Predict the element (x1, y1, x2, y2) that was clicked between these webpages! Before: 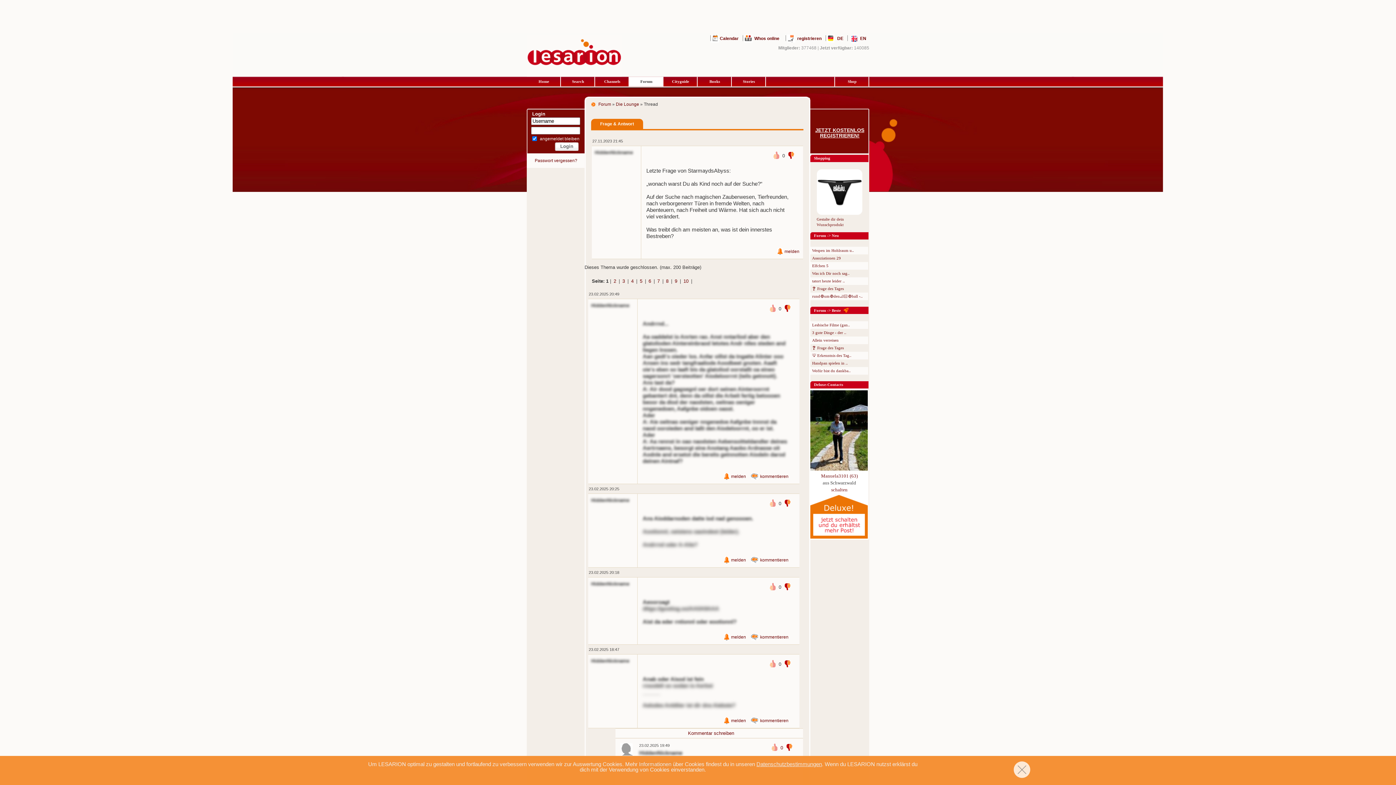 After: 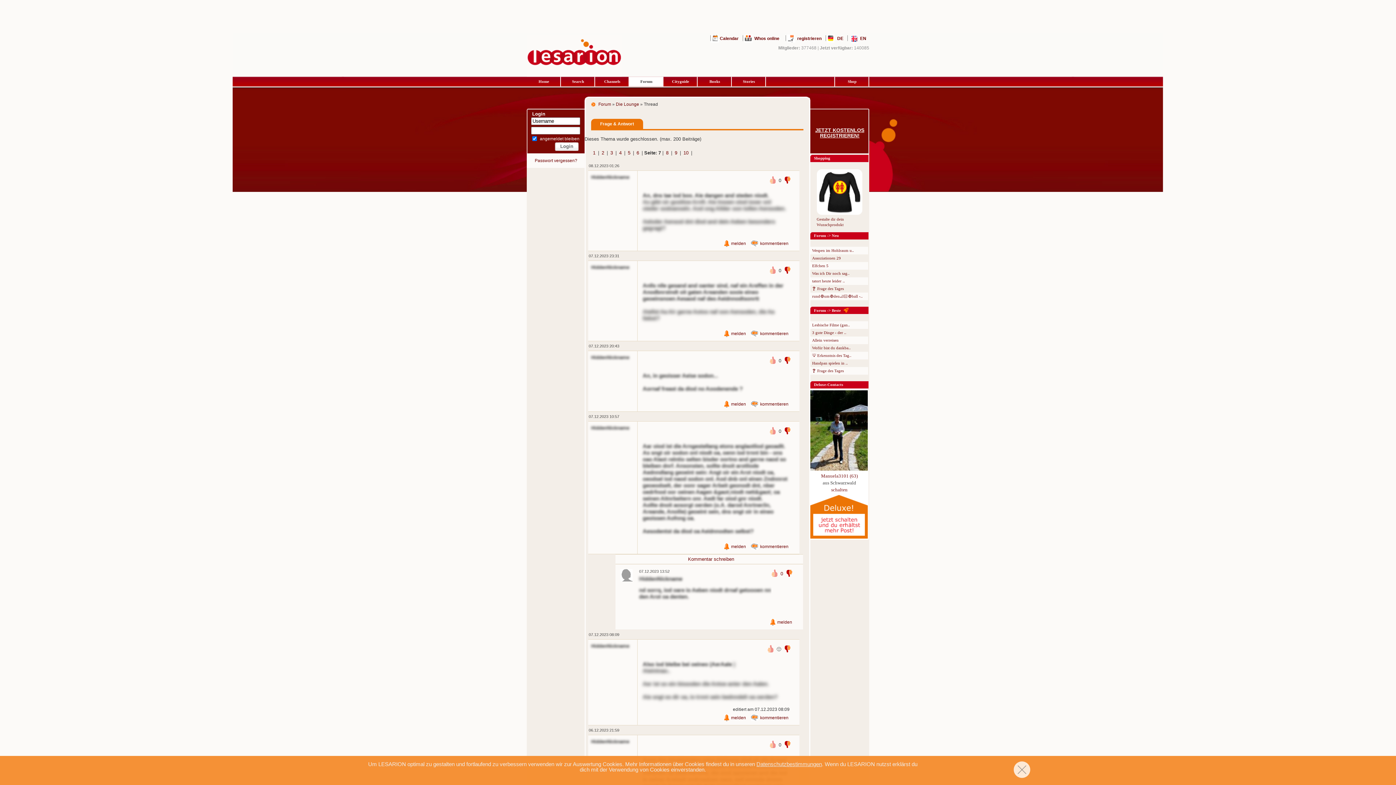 Action: label: 7 bbox: (656, 278, 661, 284)